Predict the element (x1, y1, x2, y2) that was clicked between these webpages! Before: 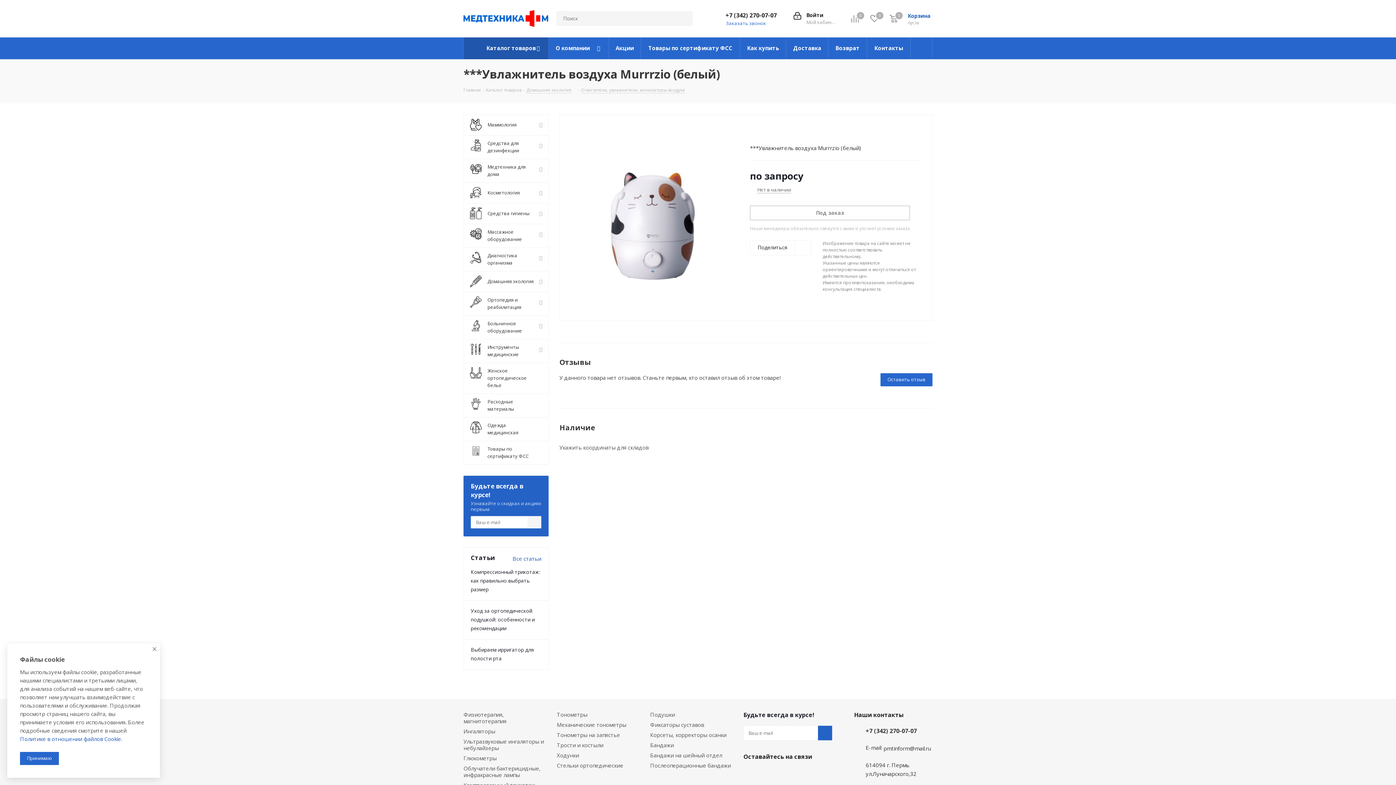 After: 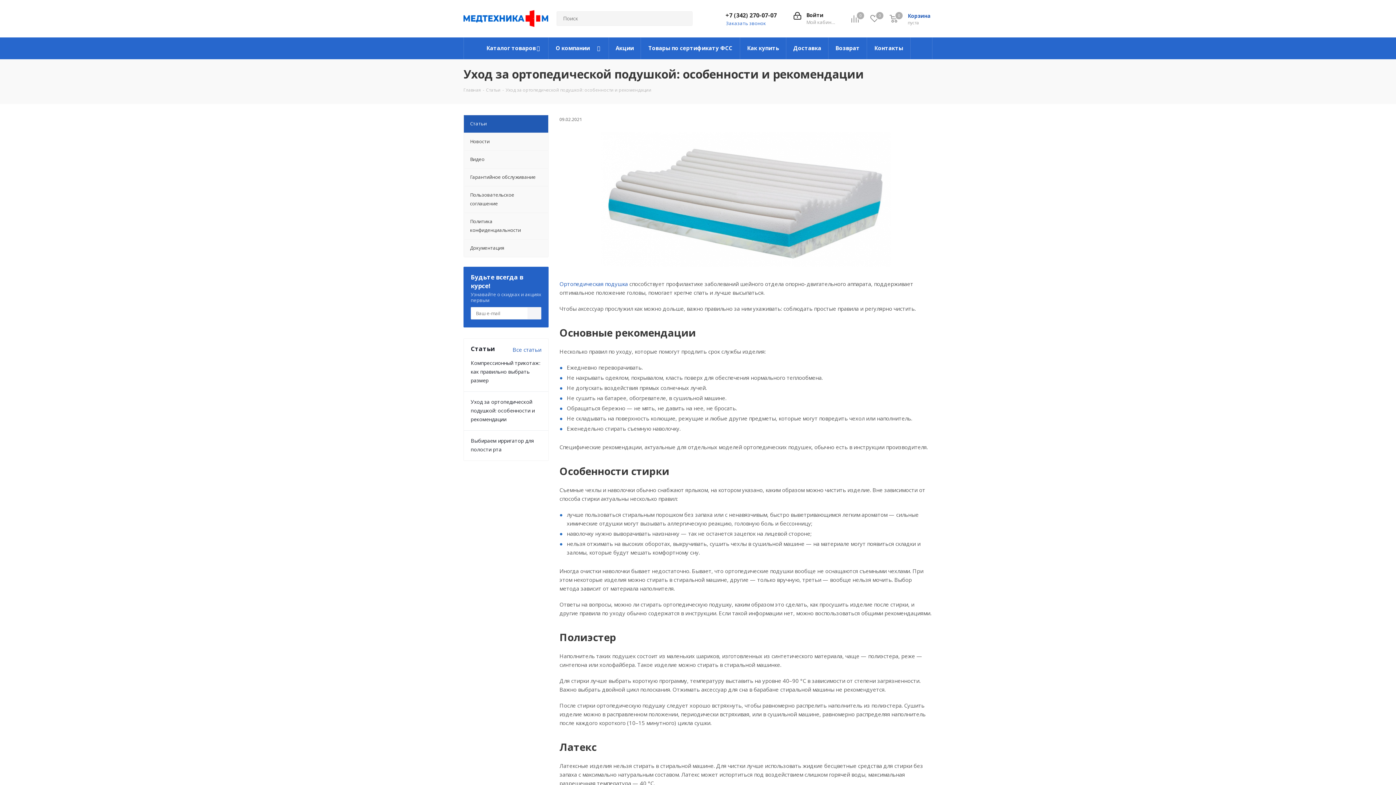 Action: label: Уход за ортопедической подушкой: особенности и рекомендации bbox: (470, 607, 534, 632)